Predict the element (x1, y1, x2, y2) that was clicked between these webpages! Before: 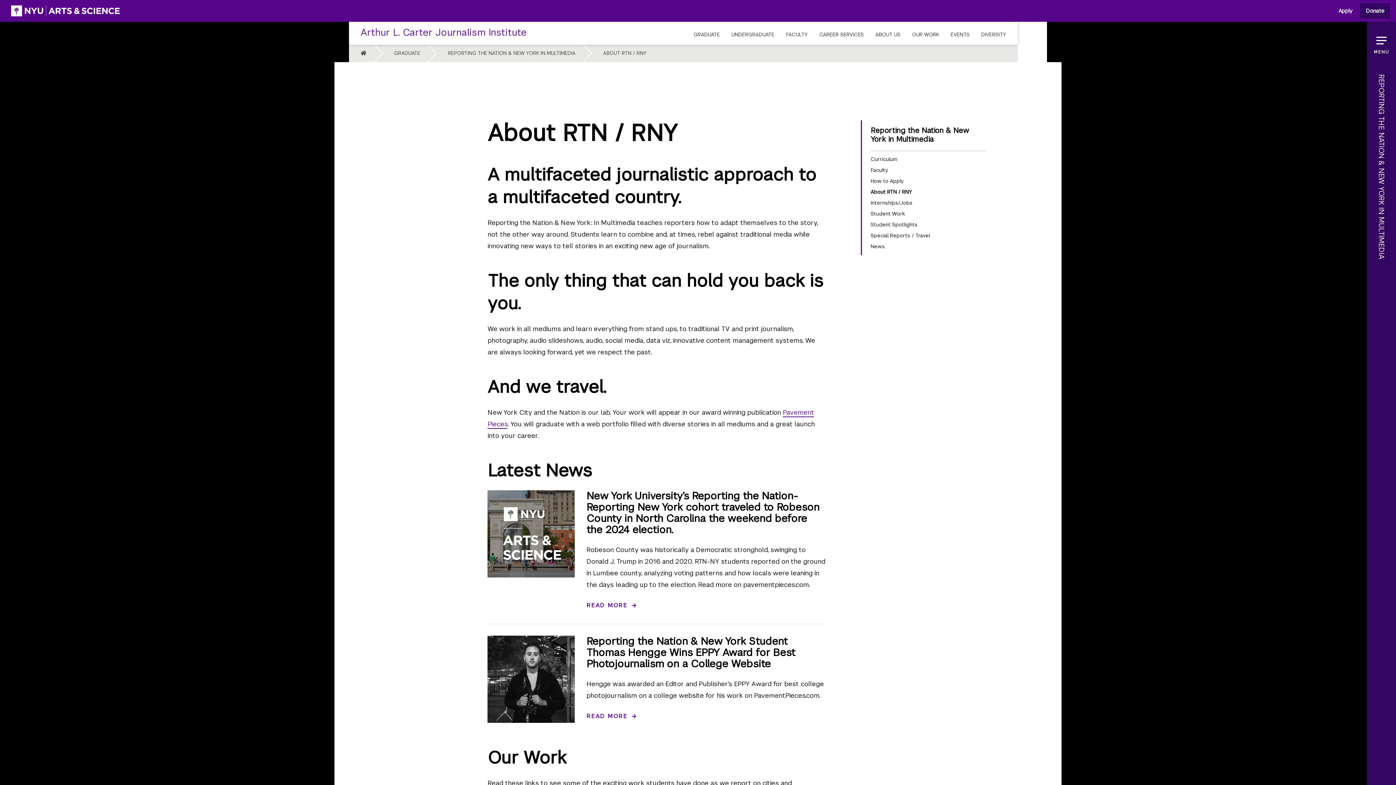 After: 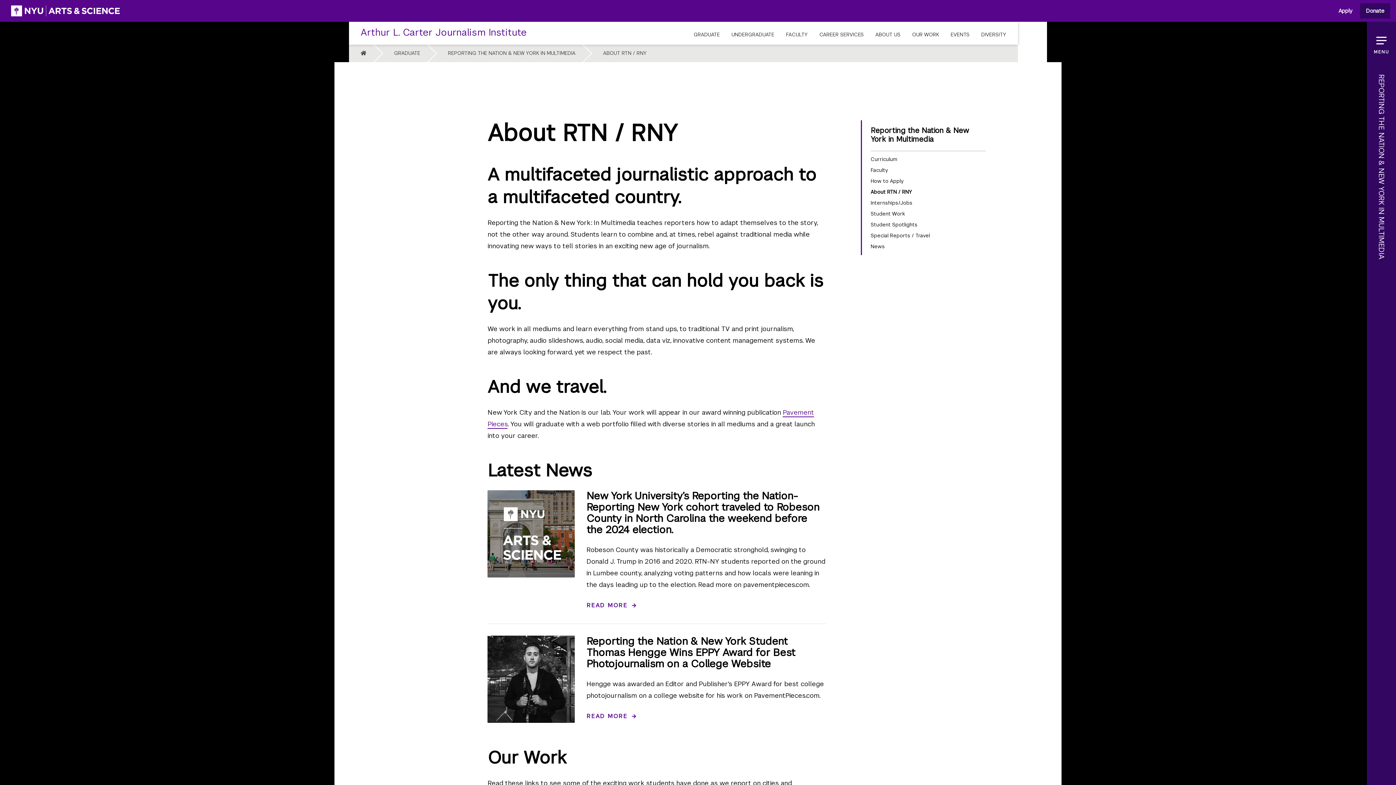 Action: bbox: (870, 188, 912, 195) label: About RTN / RNY